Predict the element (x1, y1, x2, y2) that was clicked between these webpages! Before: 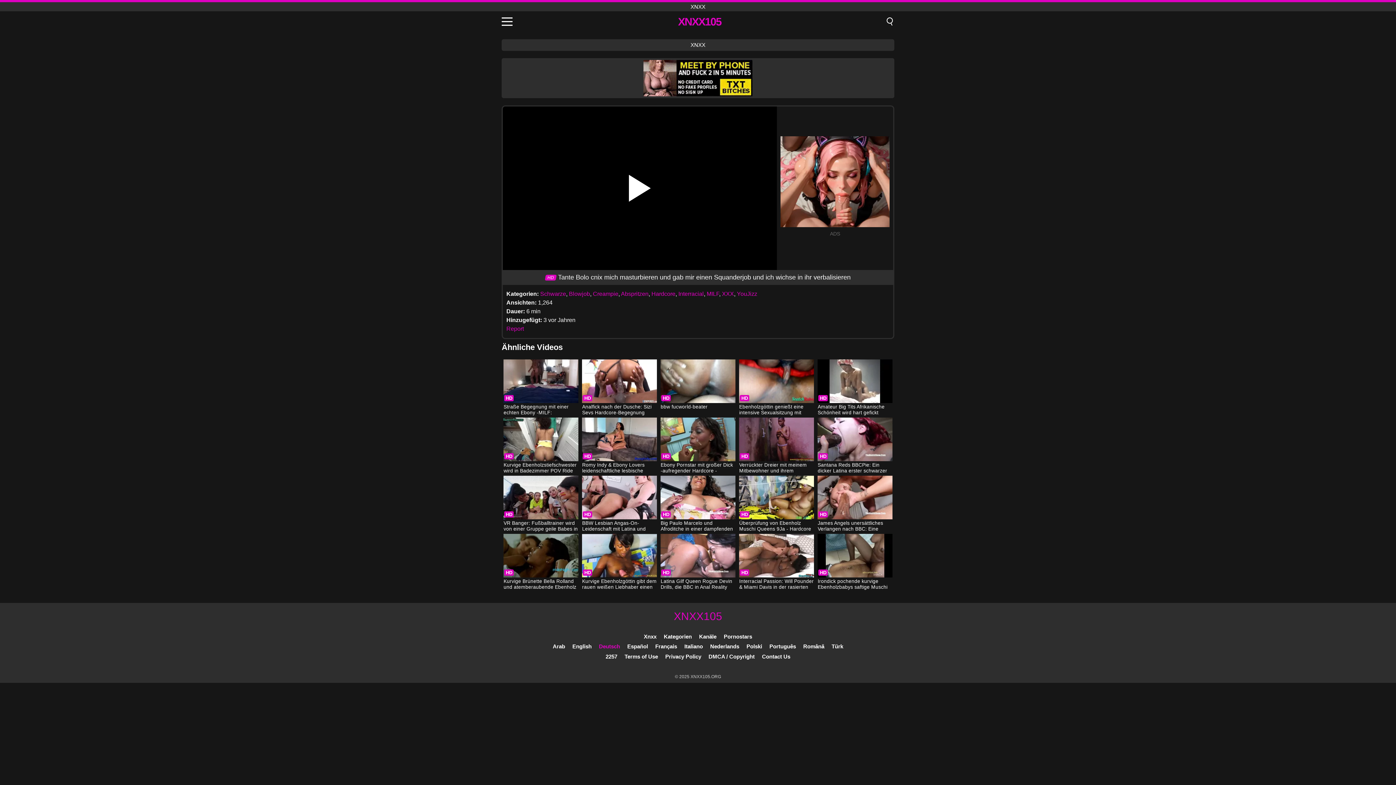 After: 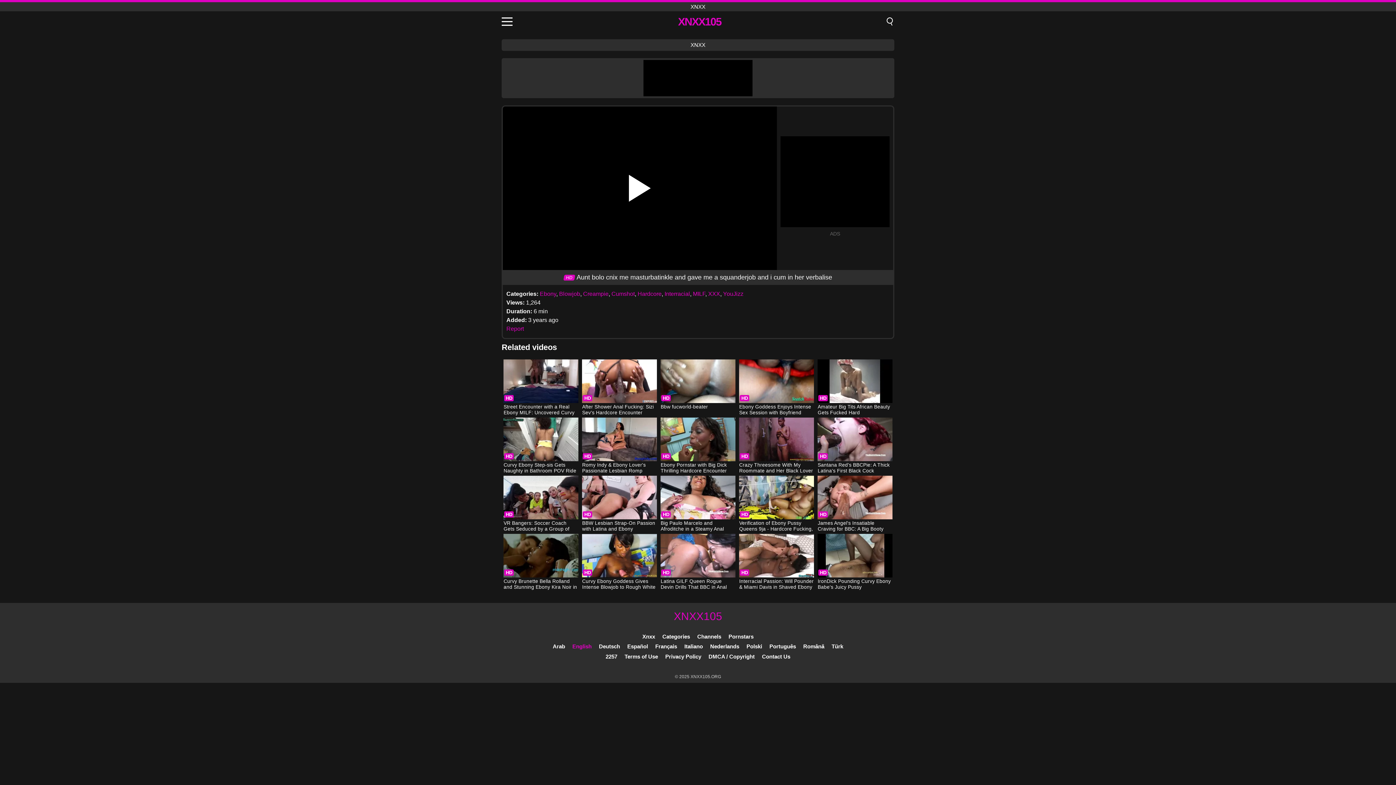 Action: bbox: (572, 643, 591, 649) label: English